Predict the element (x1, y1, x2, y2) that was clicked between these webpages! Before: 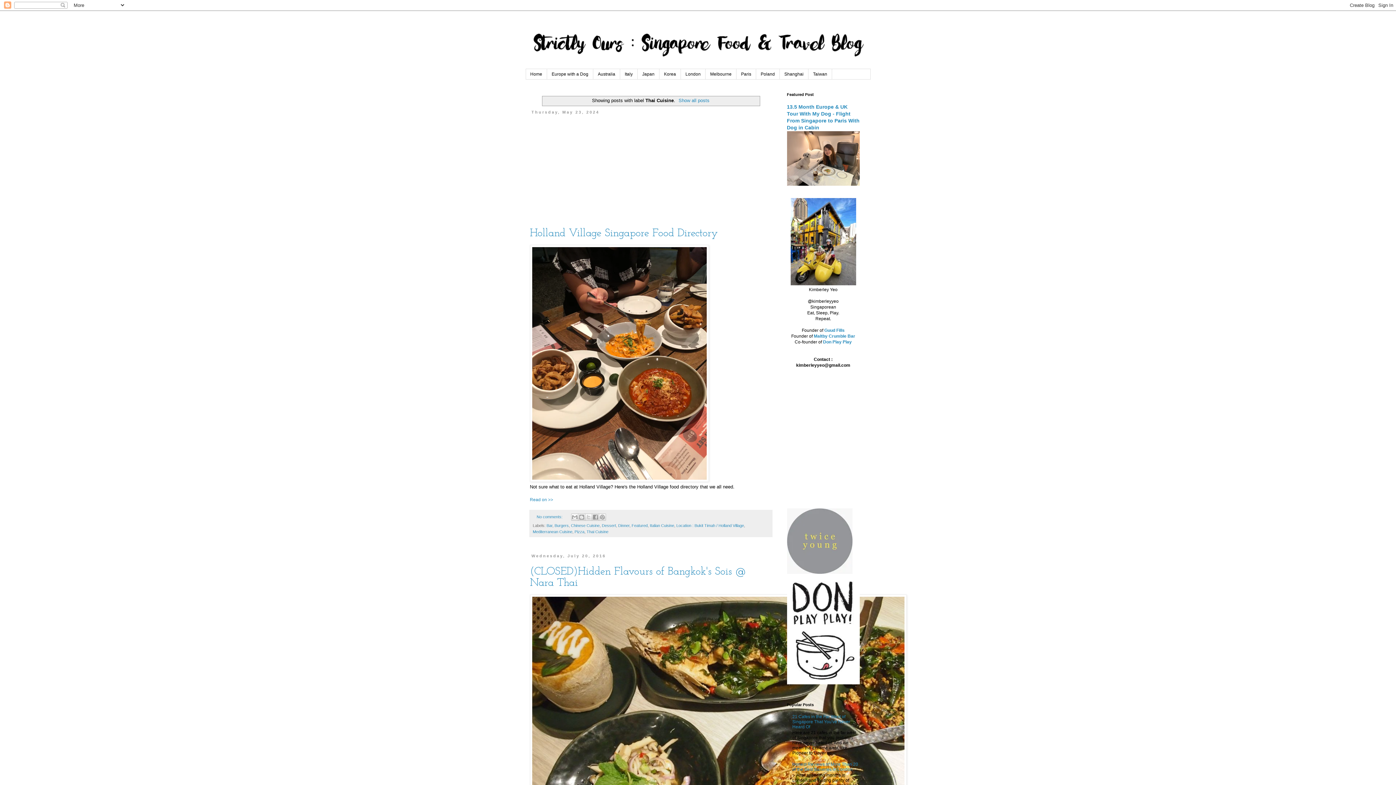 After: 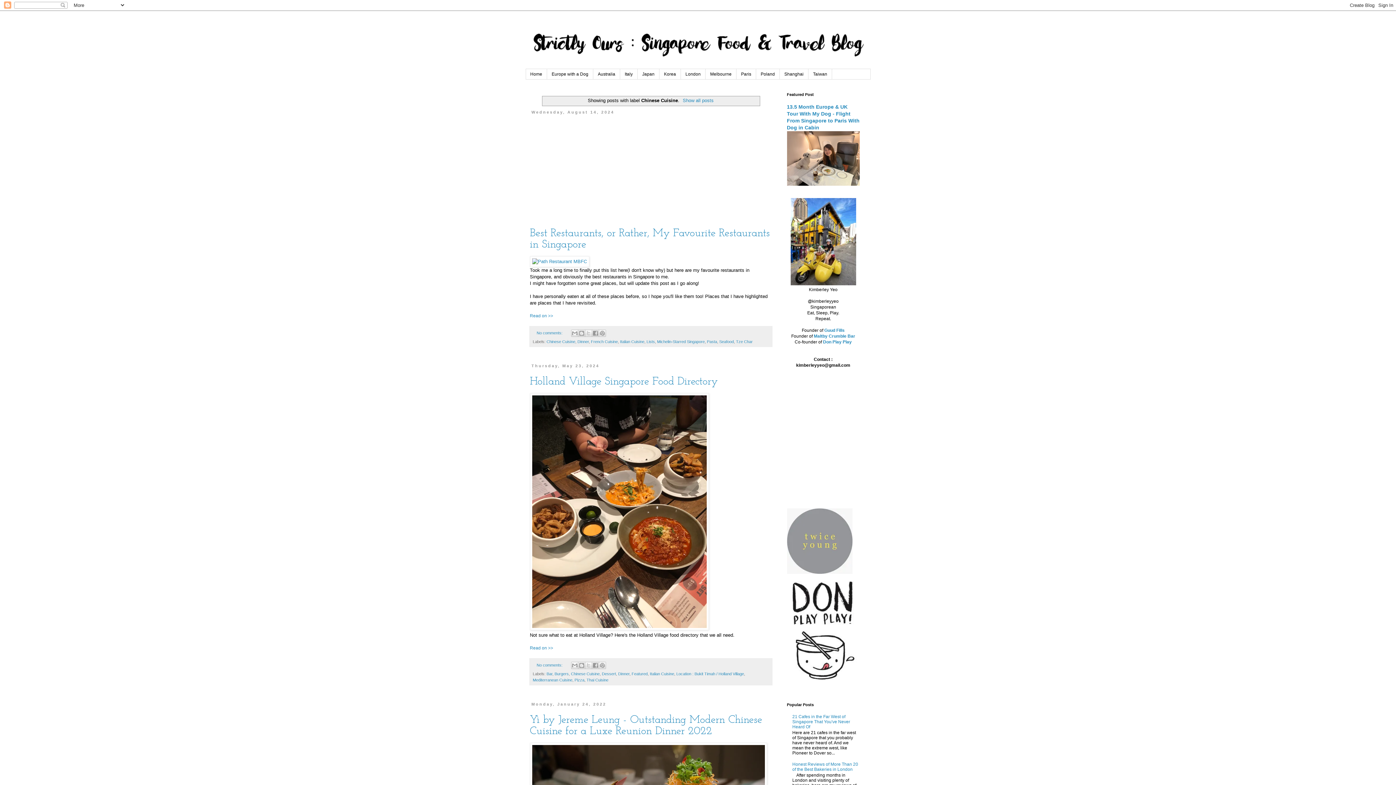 Action: label: Chinese Cuisine bbox: (571, 523, 599, 528)